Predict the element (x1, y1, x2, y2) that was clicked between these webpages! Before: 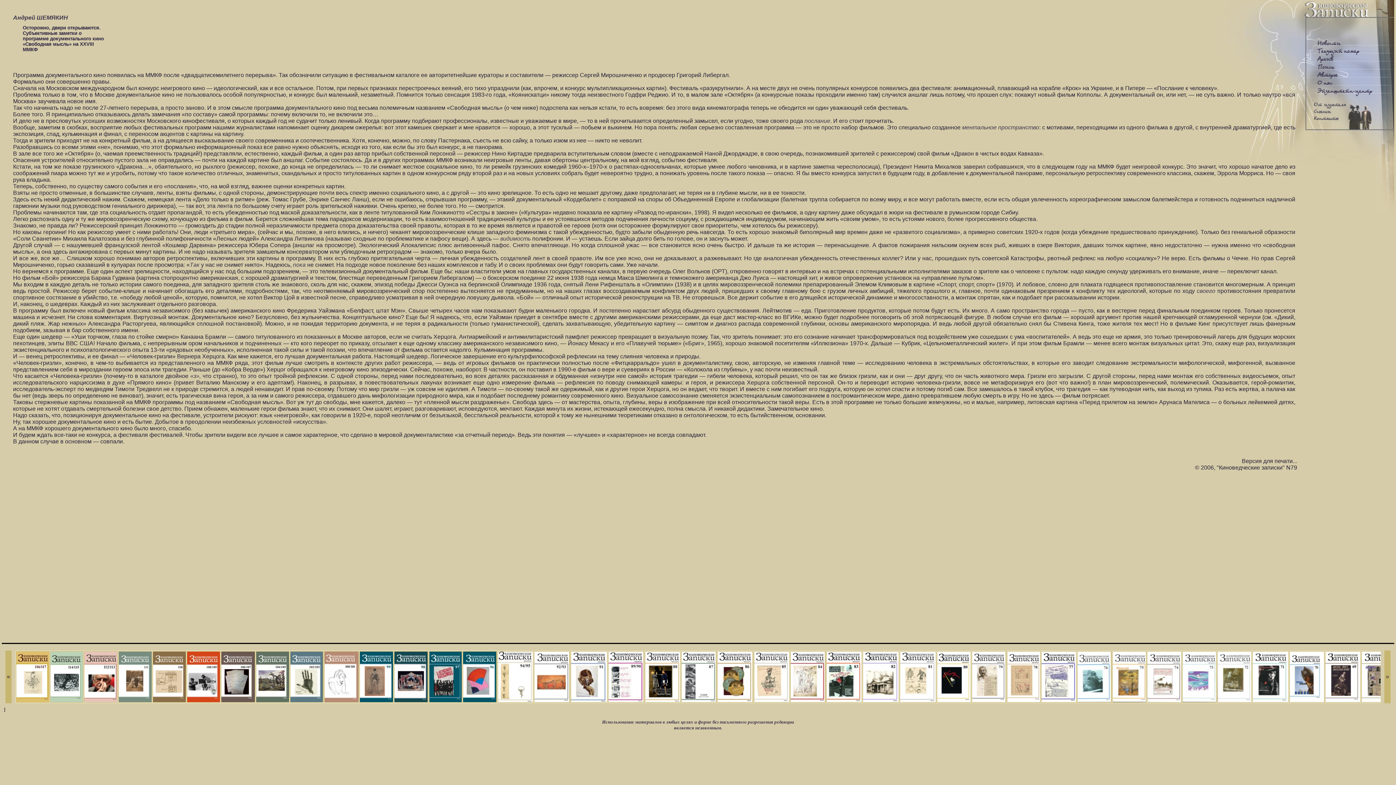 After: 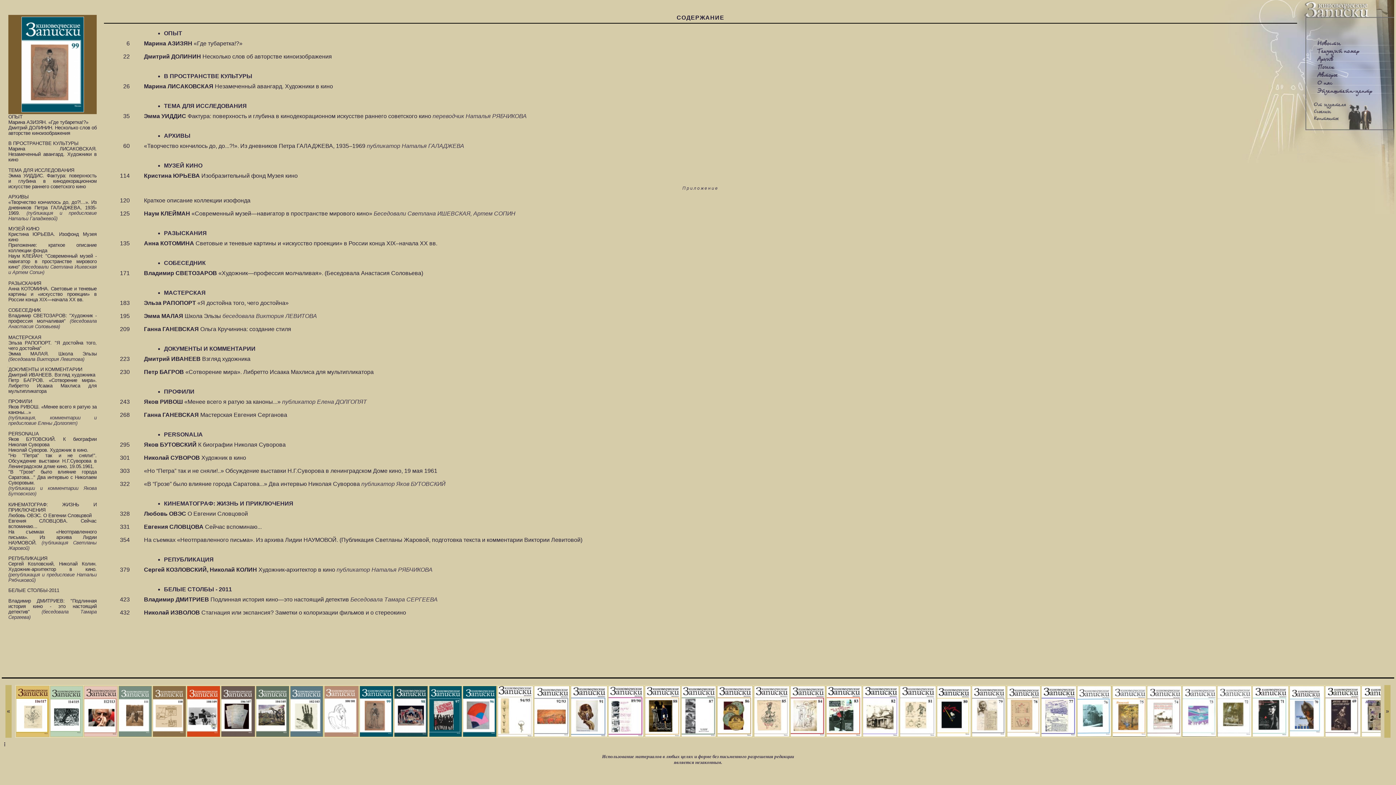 Action: bbox: (360, 697, 392, 703)